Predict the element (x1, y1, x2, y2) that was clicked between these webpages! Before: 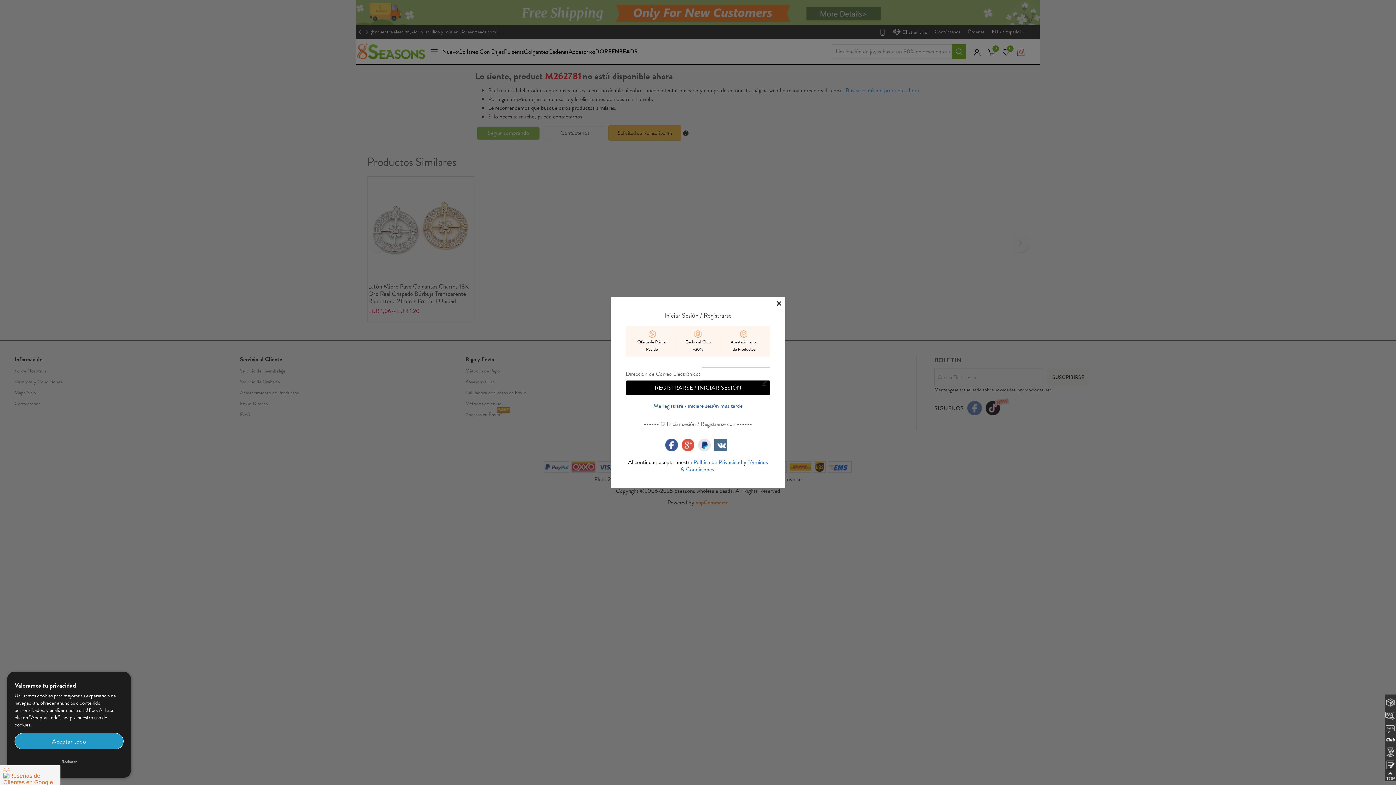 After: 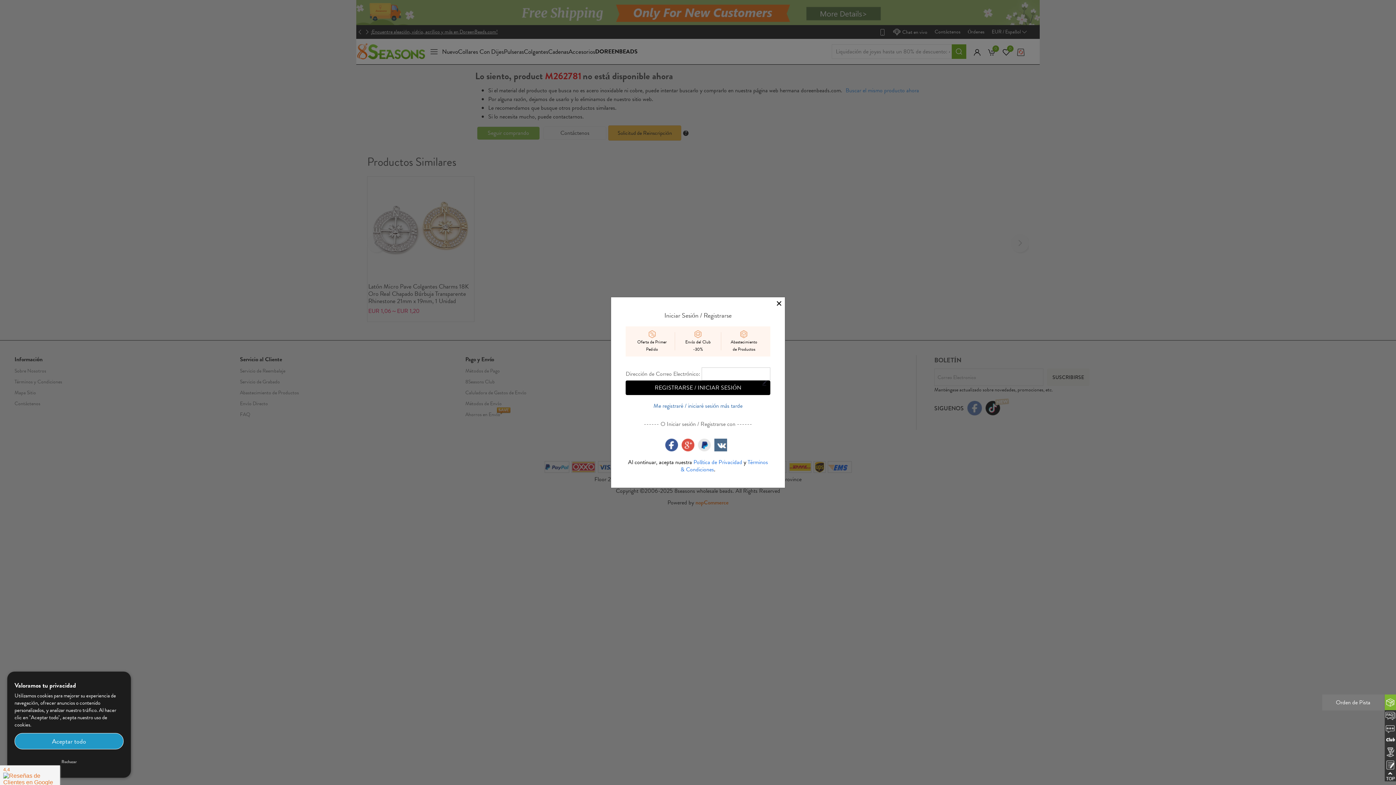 Action: bbox: (1386, 697, 1394, 706)